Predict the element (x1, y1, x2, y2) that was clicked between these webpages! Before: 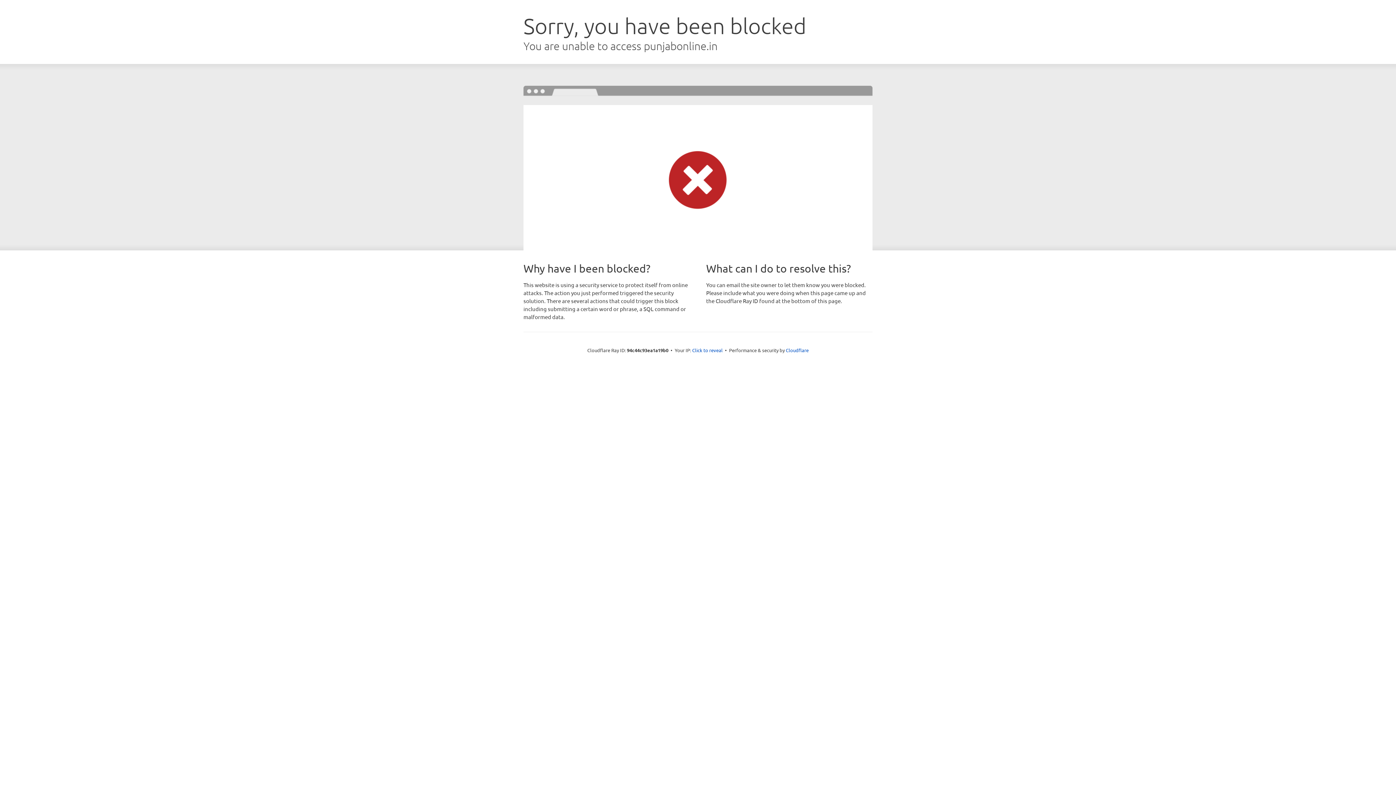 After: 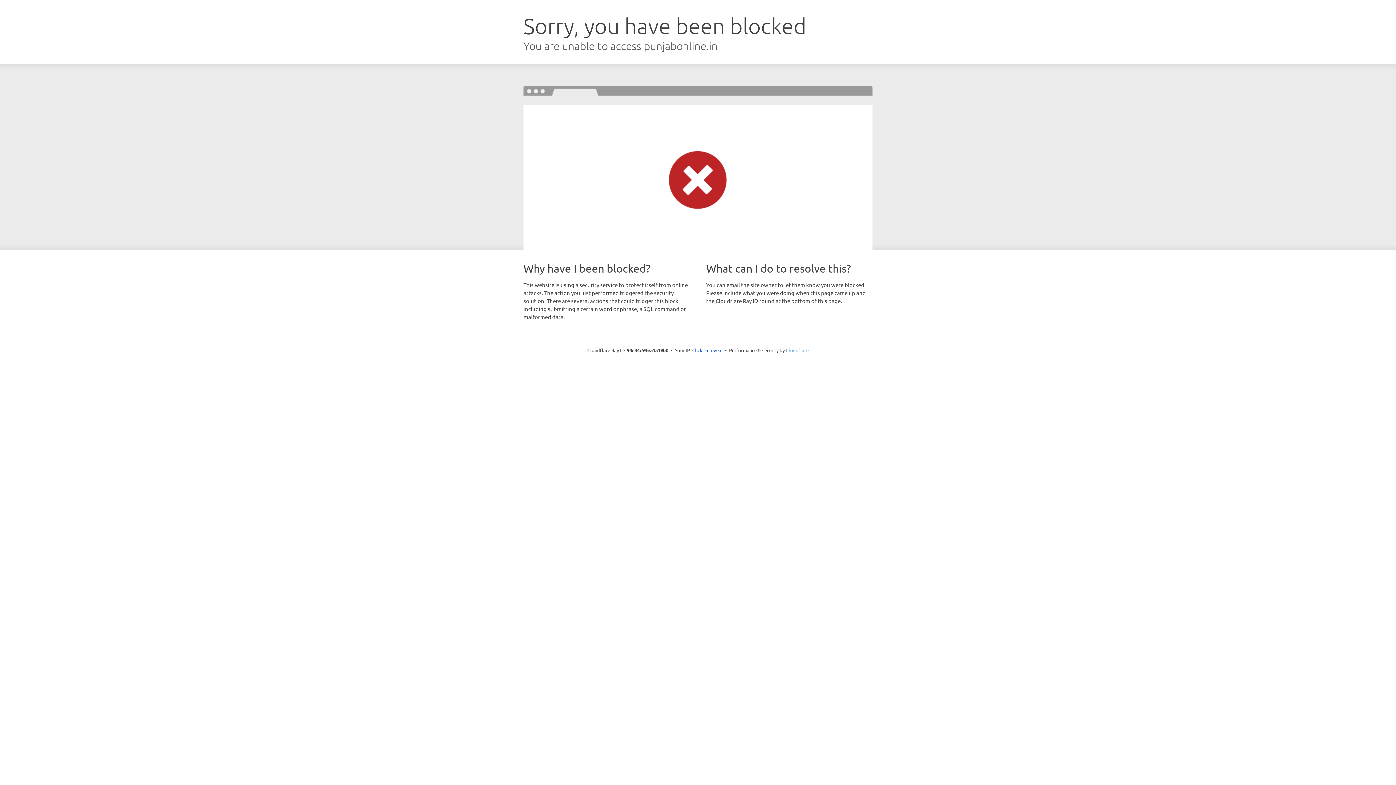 Action: bbox: (786, 347, 808, 353) label: Cloudflare